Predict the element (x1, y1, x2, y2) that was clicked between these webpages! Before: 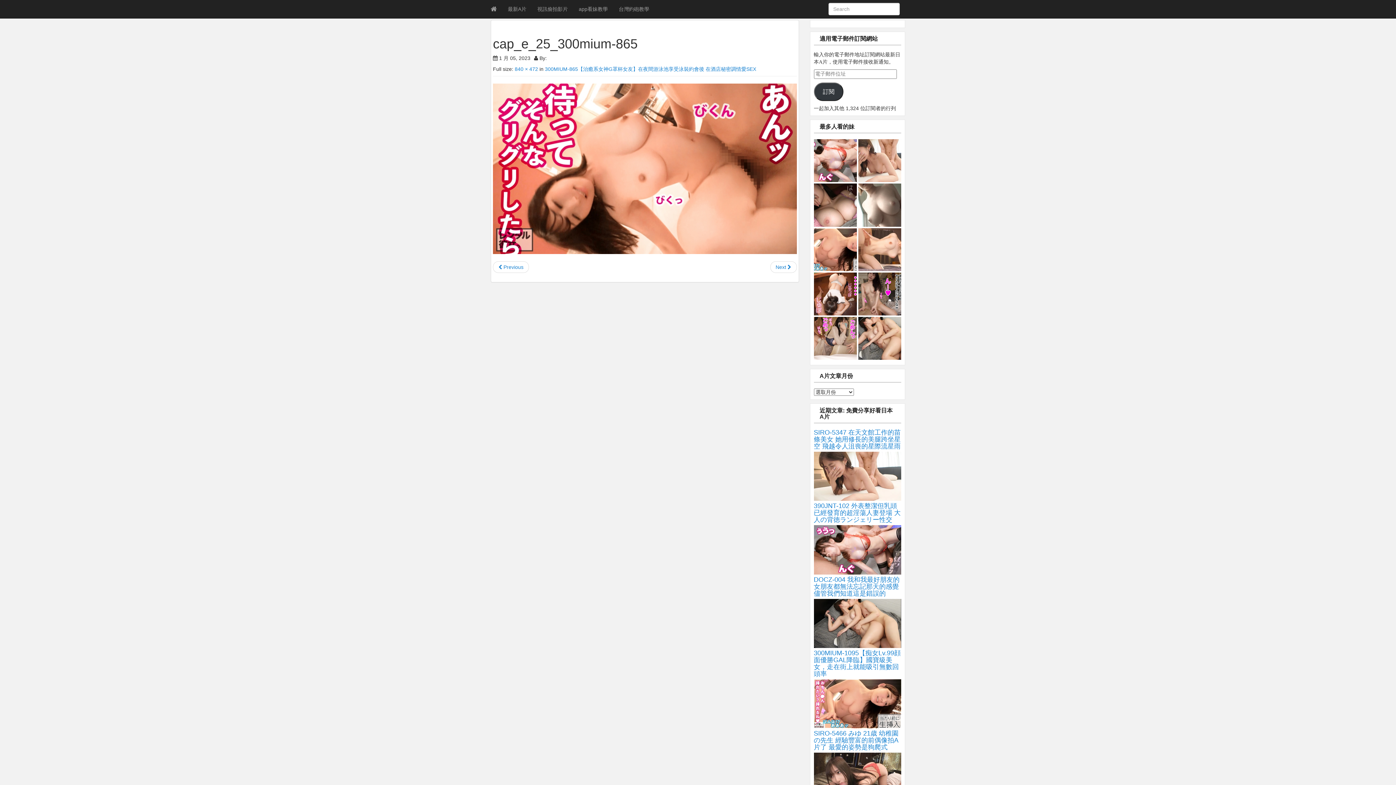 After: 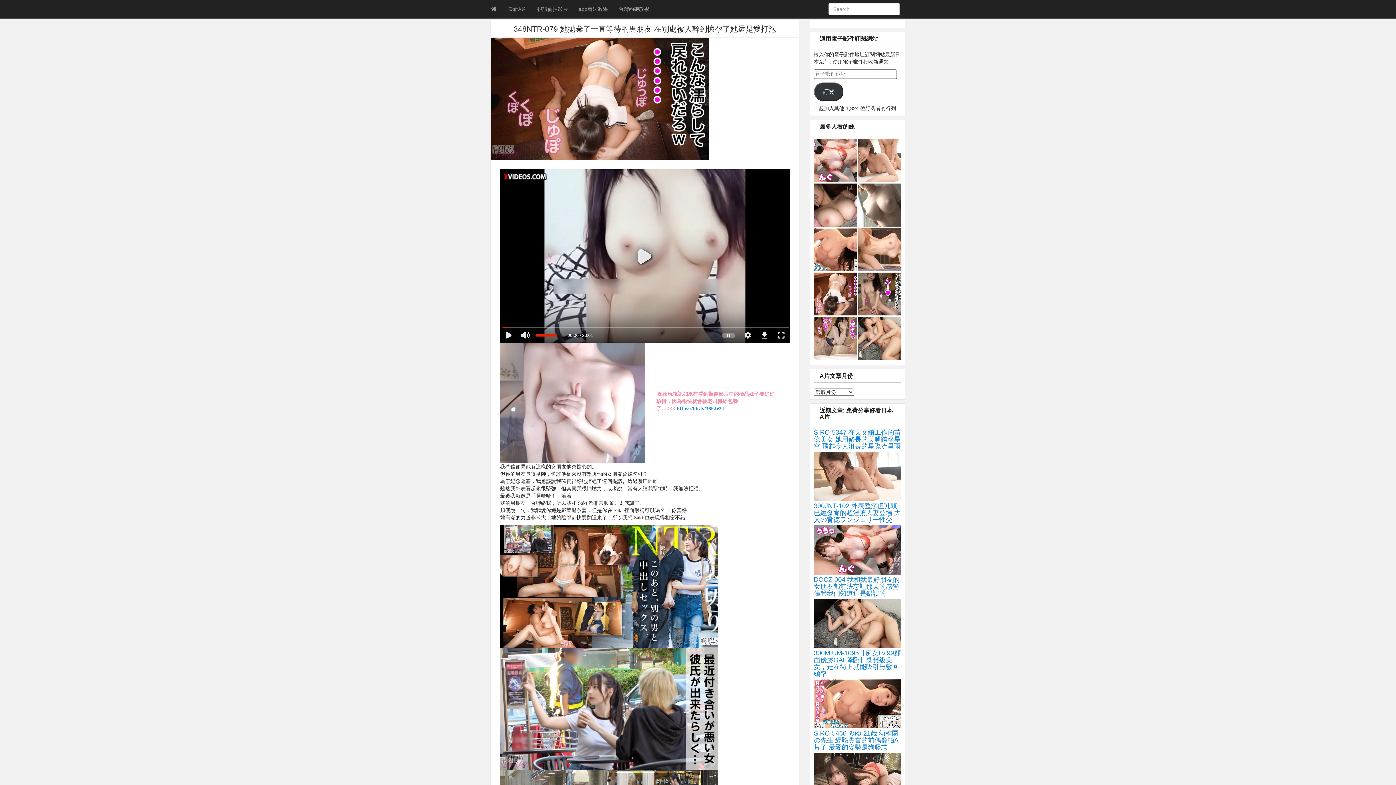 Action: bbox: (814, 272, 857, 315)